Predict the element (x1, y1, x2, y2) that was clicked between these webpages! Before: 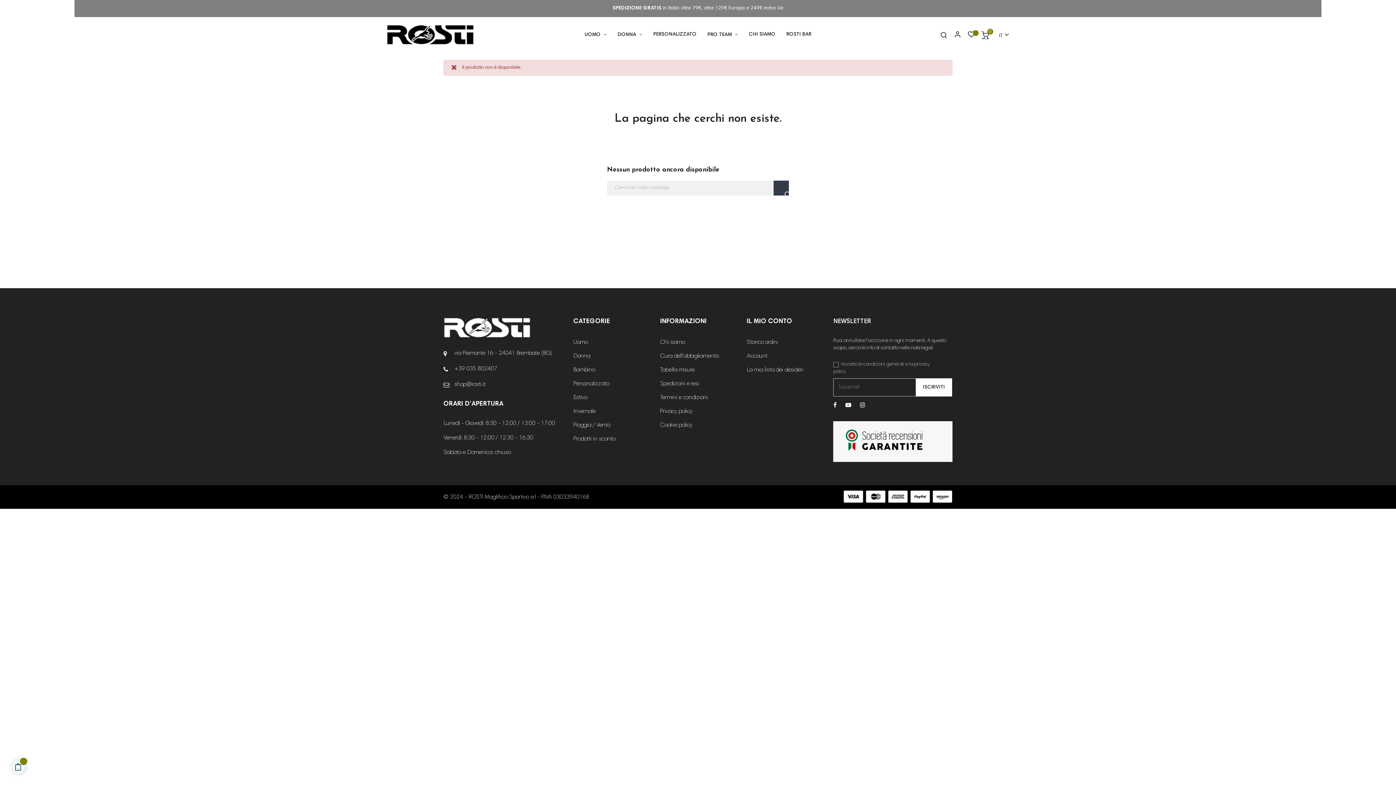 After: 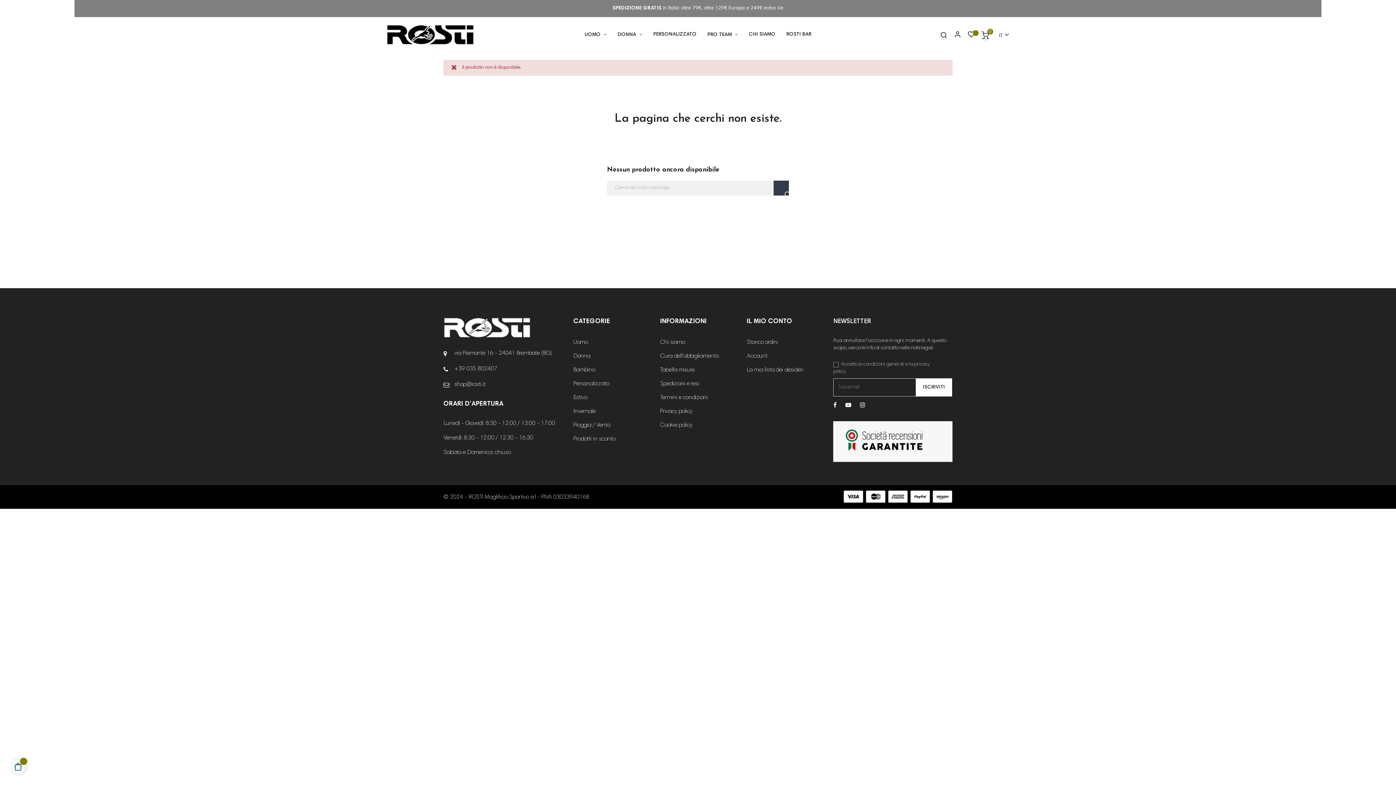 Action: bbox: (833, 401, 836, 409)